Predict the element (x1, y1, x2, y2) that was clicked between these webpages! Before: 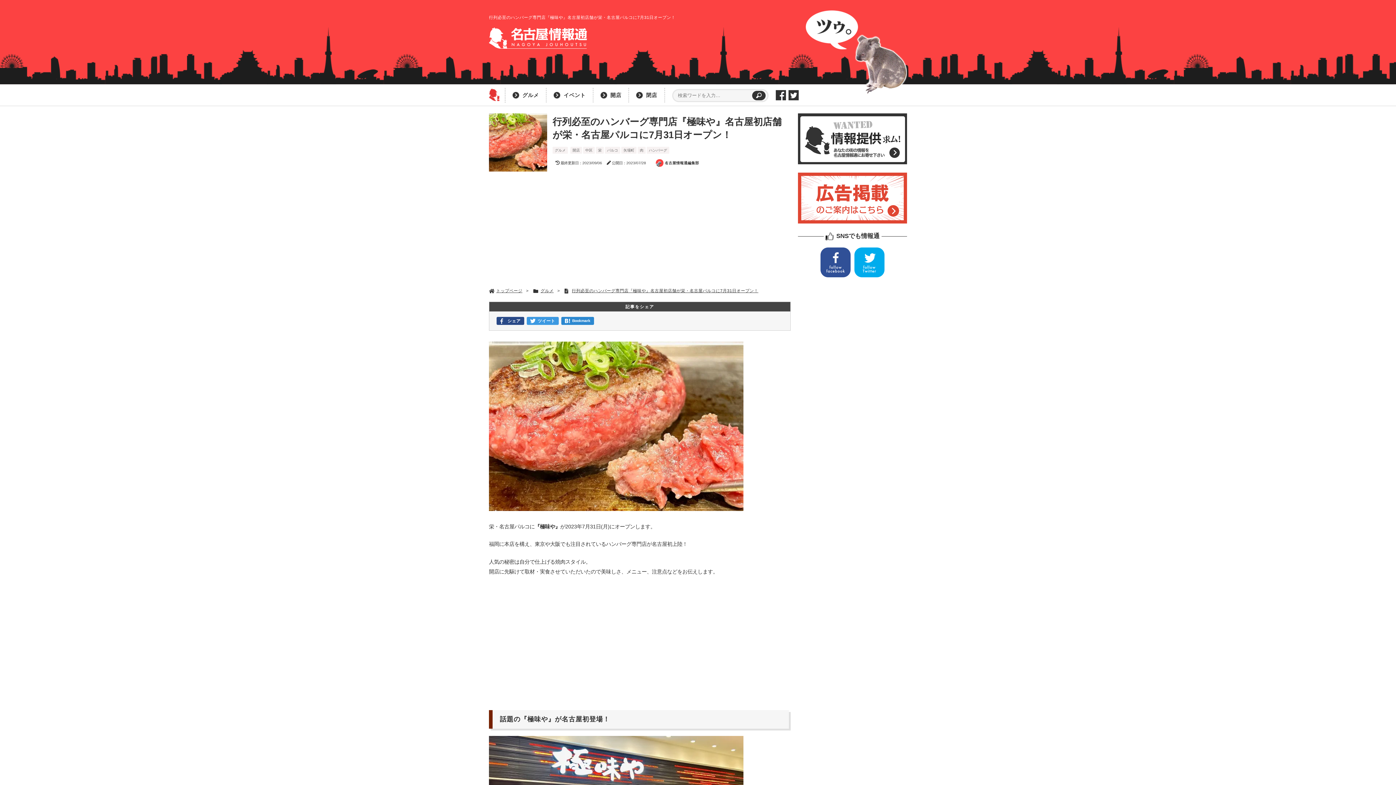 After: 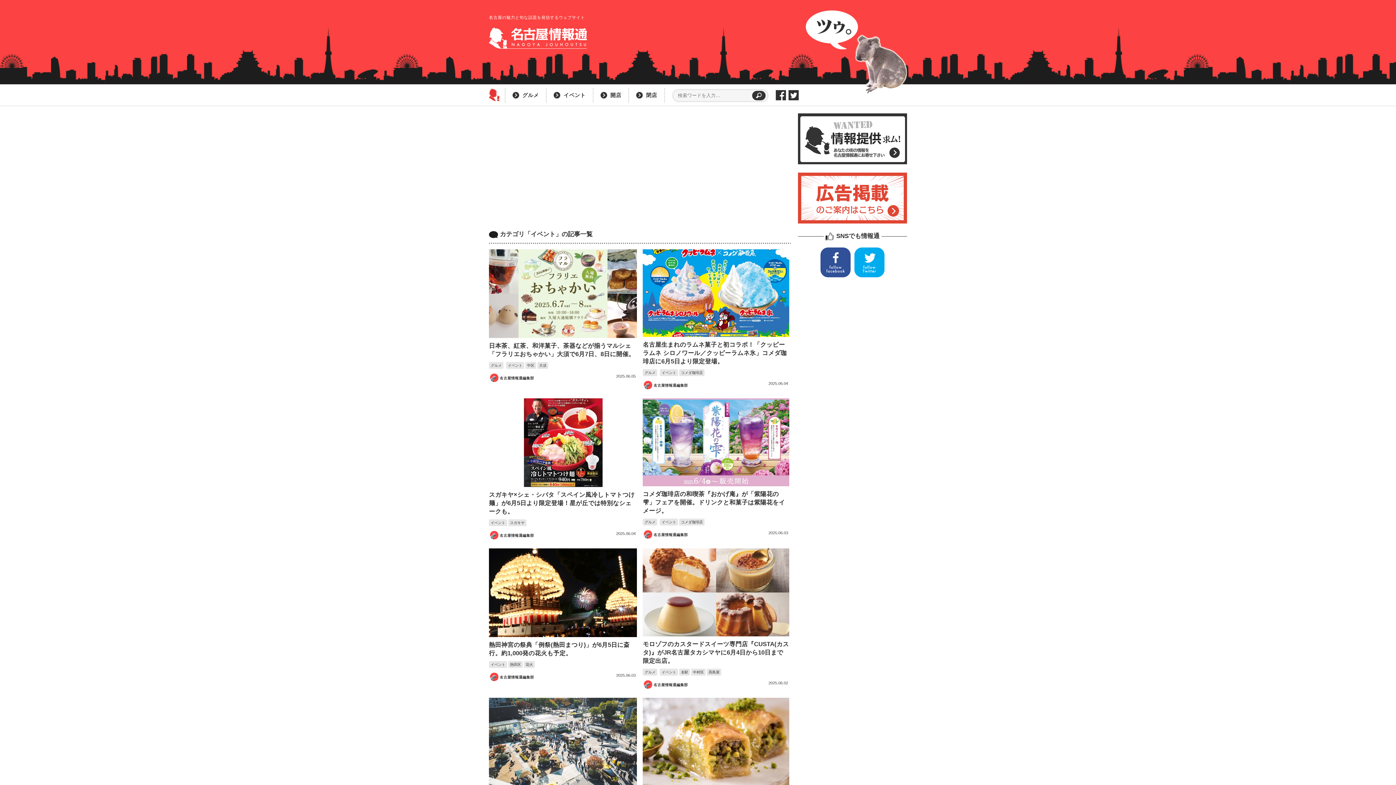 Action: bbox: (553, 91, 585, 98) label: イベント